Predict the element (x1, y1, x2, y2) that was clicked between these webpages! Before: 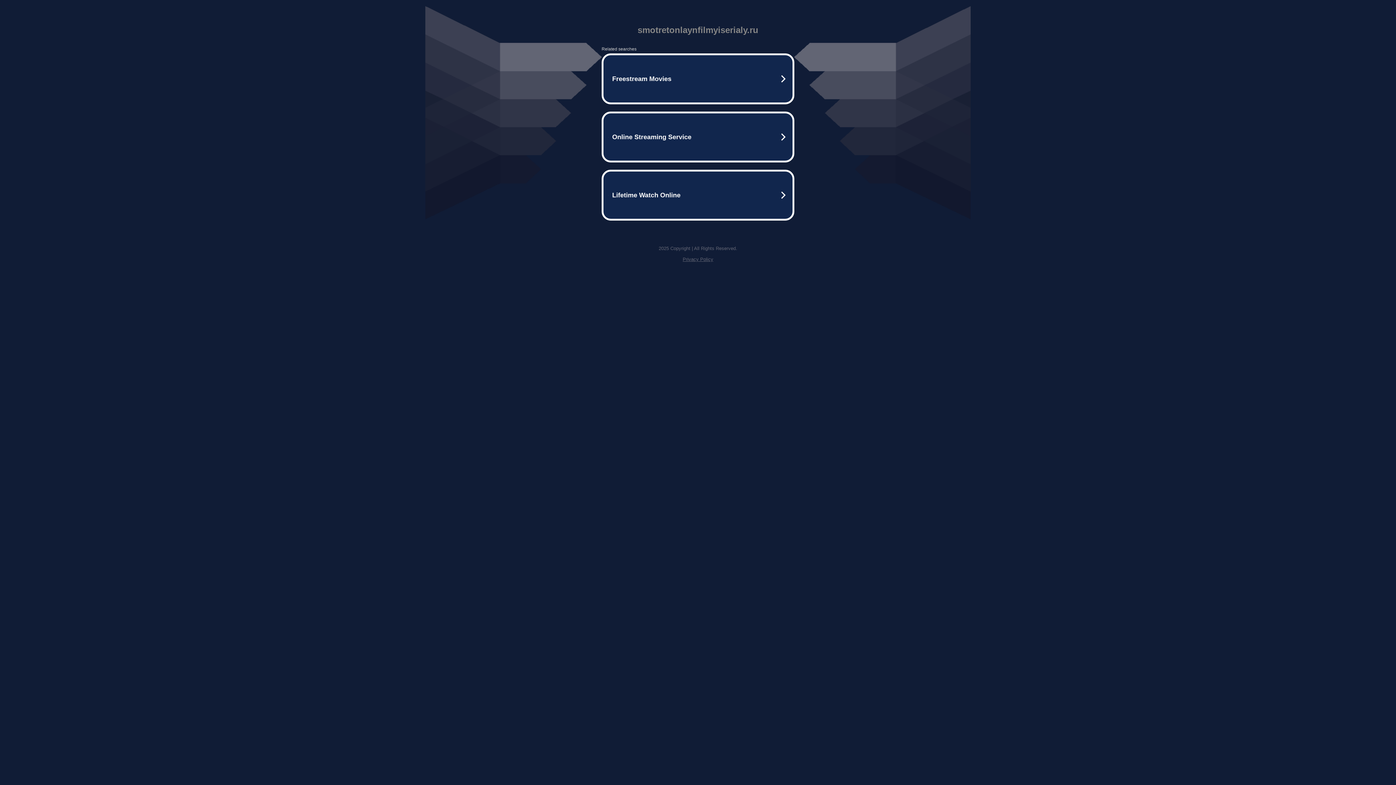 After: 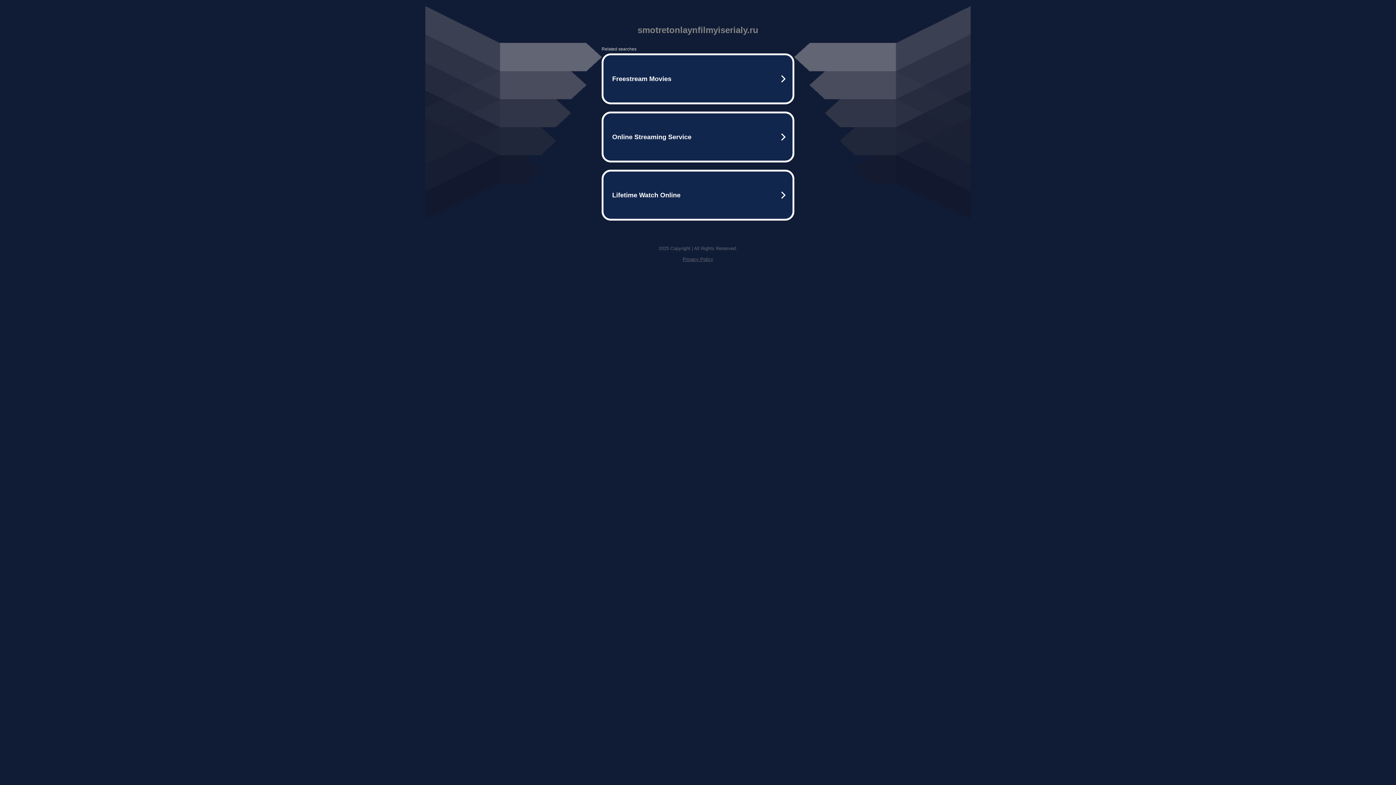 Action: bbox: (682, 256, 713, 262) label: Privacy Policy